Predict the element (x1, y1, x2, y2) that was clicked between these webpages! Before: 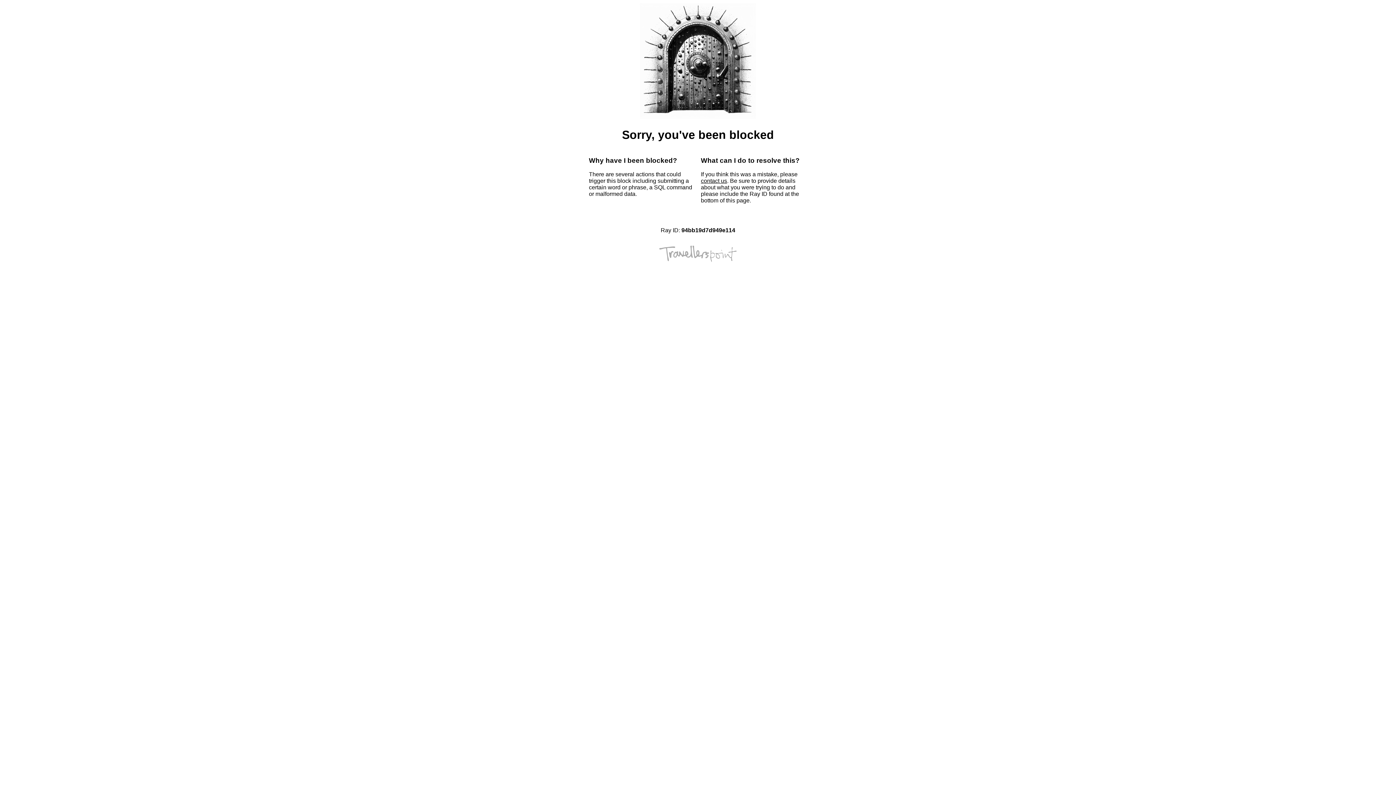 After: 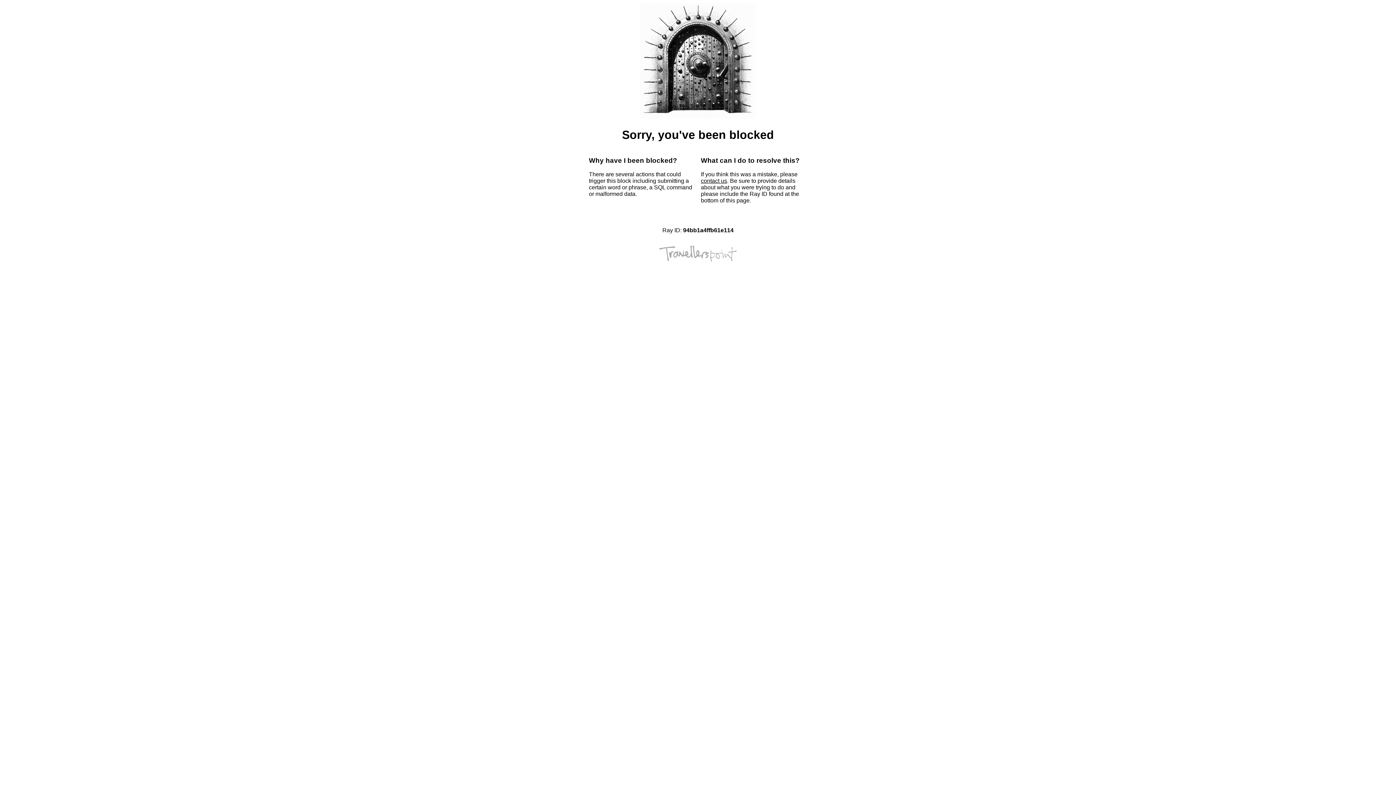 Action: label: contact us bbox: (701, 177, 727, 184)